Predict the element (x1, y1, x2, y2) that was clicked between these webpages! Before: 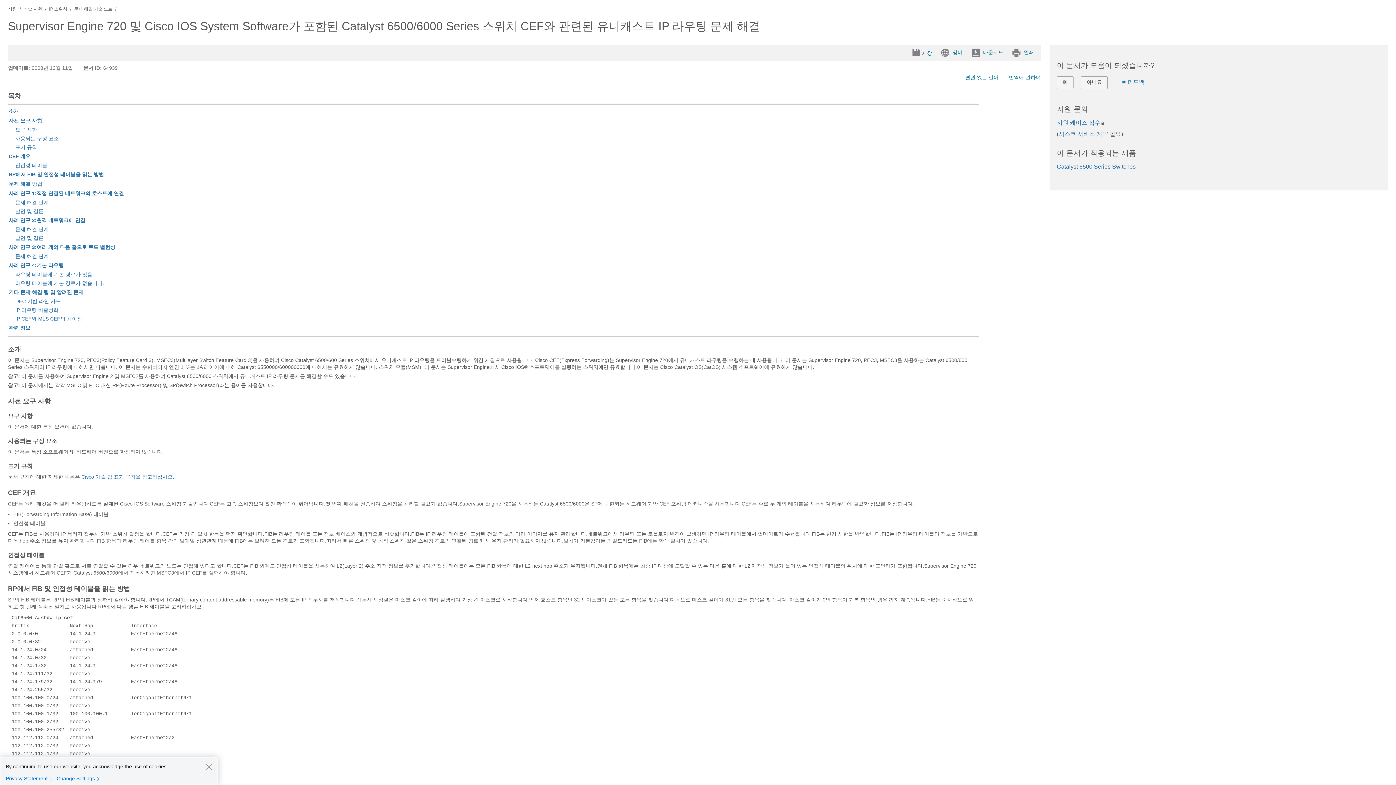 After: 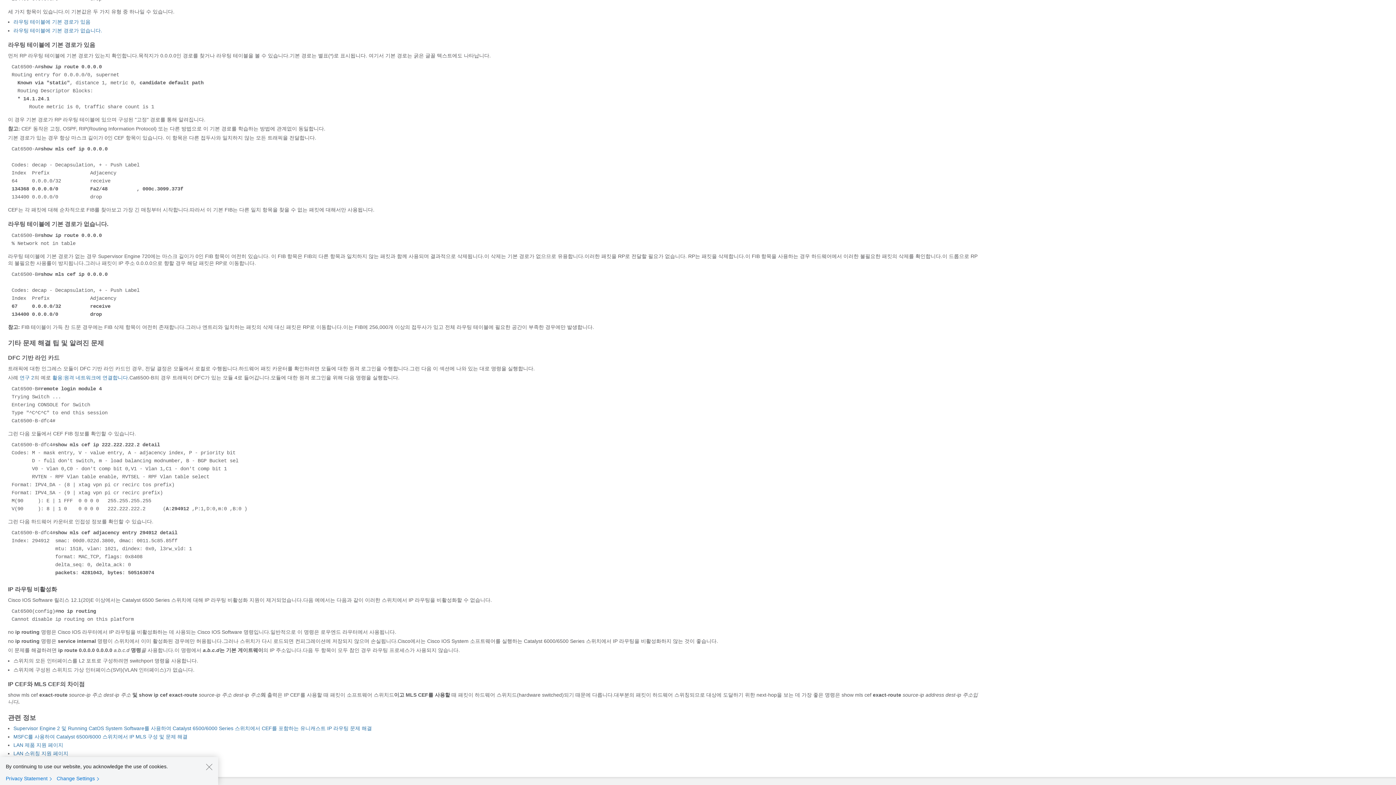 Action: label: IP CEF와 MLS CEF의 차이점 bbox: (15, 316, 82, 321)